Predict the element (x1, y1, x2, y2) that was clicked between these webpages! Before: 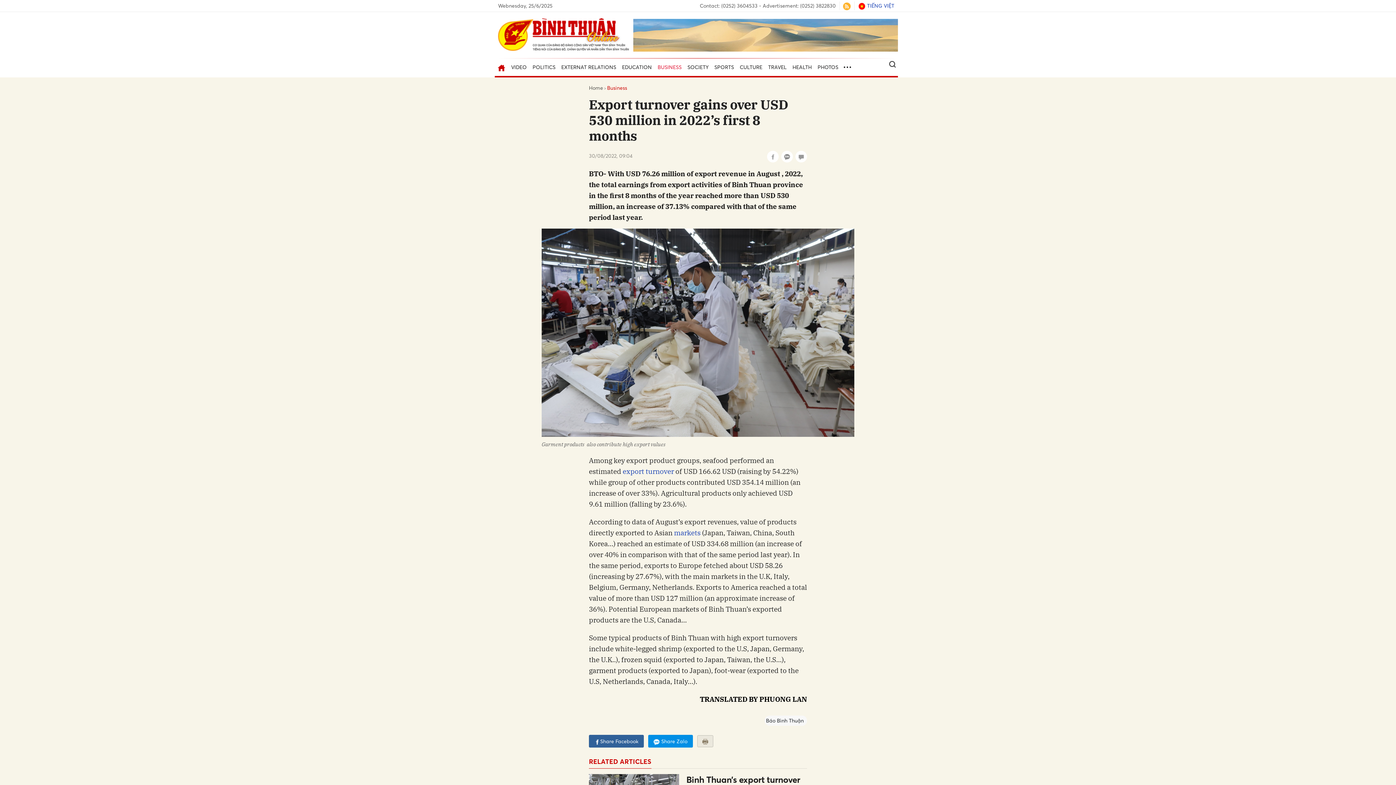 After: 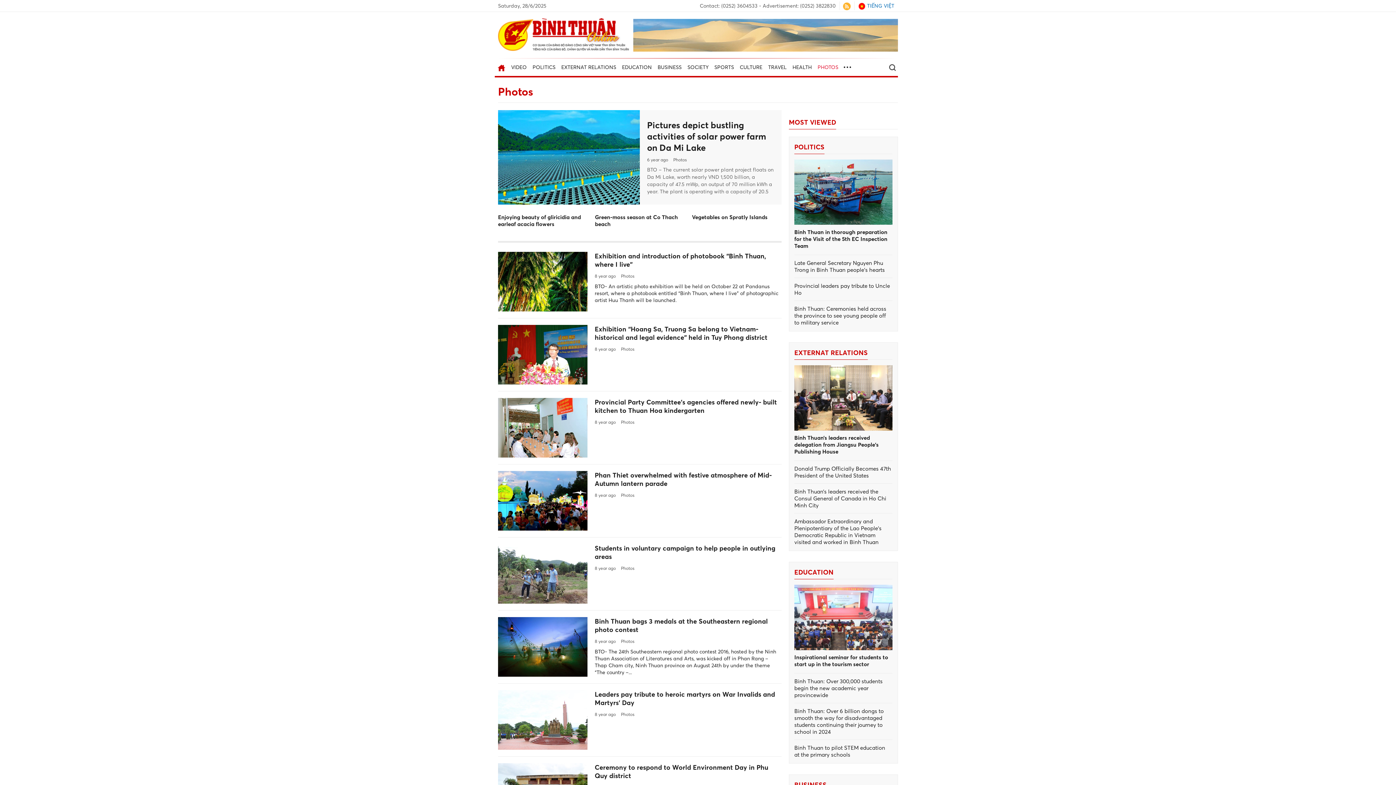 Action: label: PHOTOS bbox: (814, 58, 841, 76)